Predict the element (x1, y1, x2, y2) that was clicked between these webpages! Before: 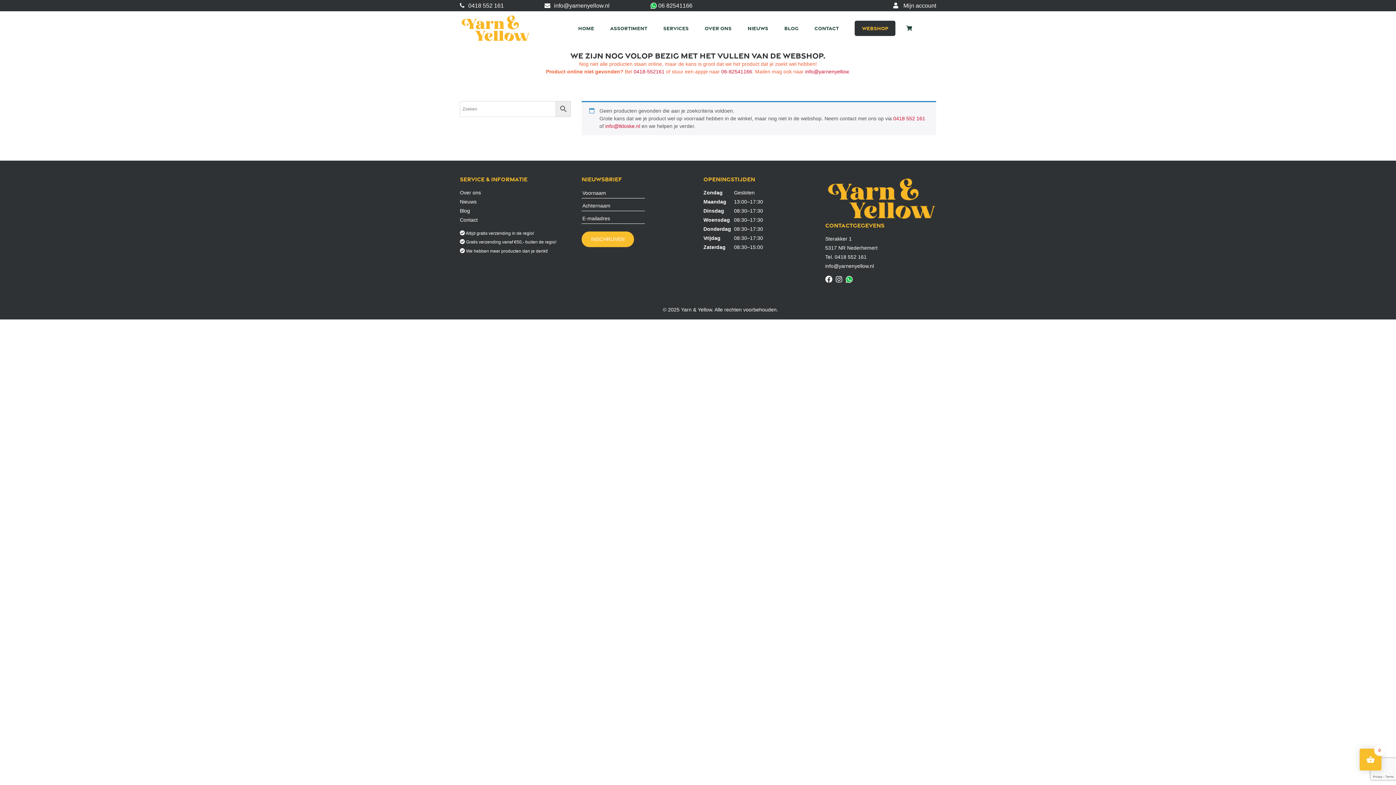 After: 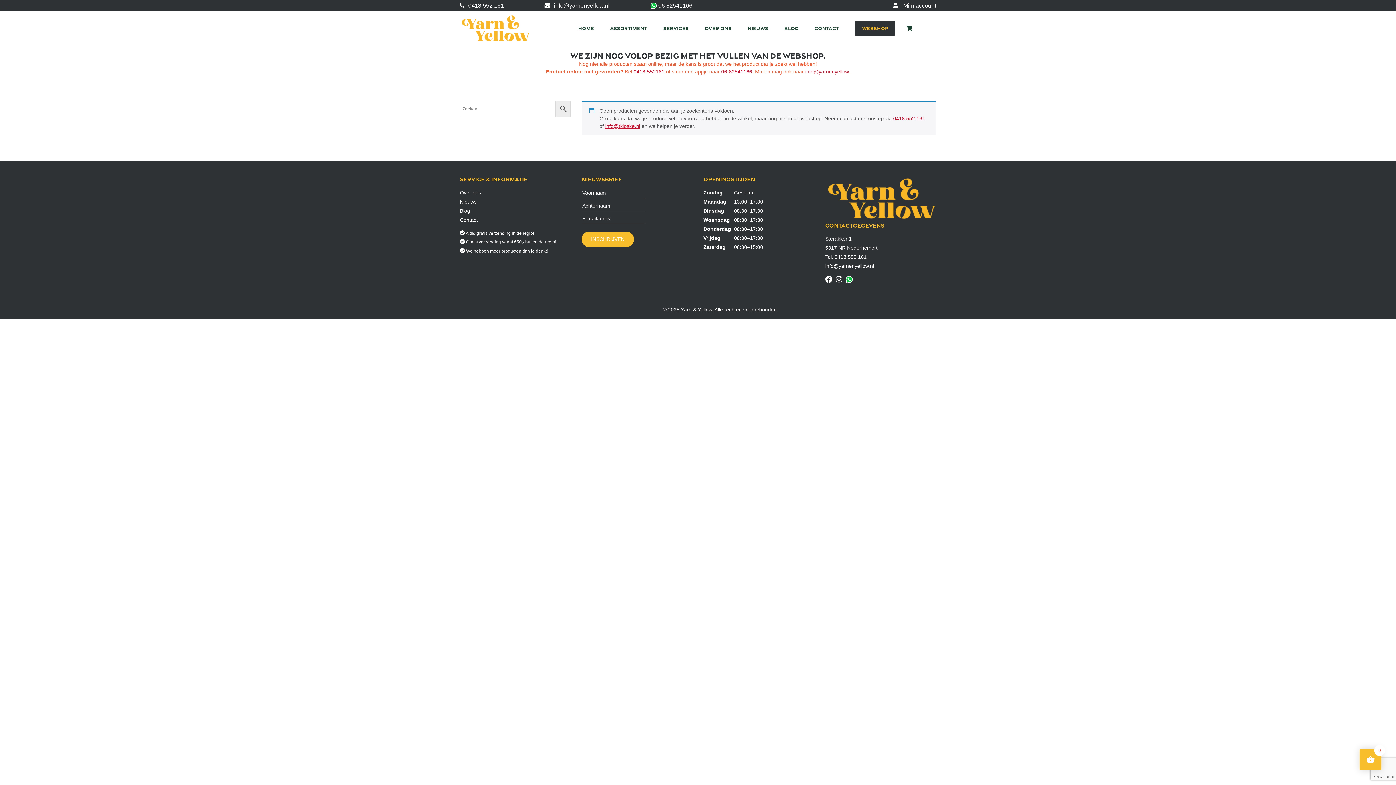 Action: label: info@tkloske.nl bbox: (605, 123, 640, 128)